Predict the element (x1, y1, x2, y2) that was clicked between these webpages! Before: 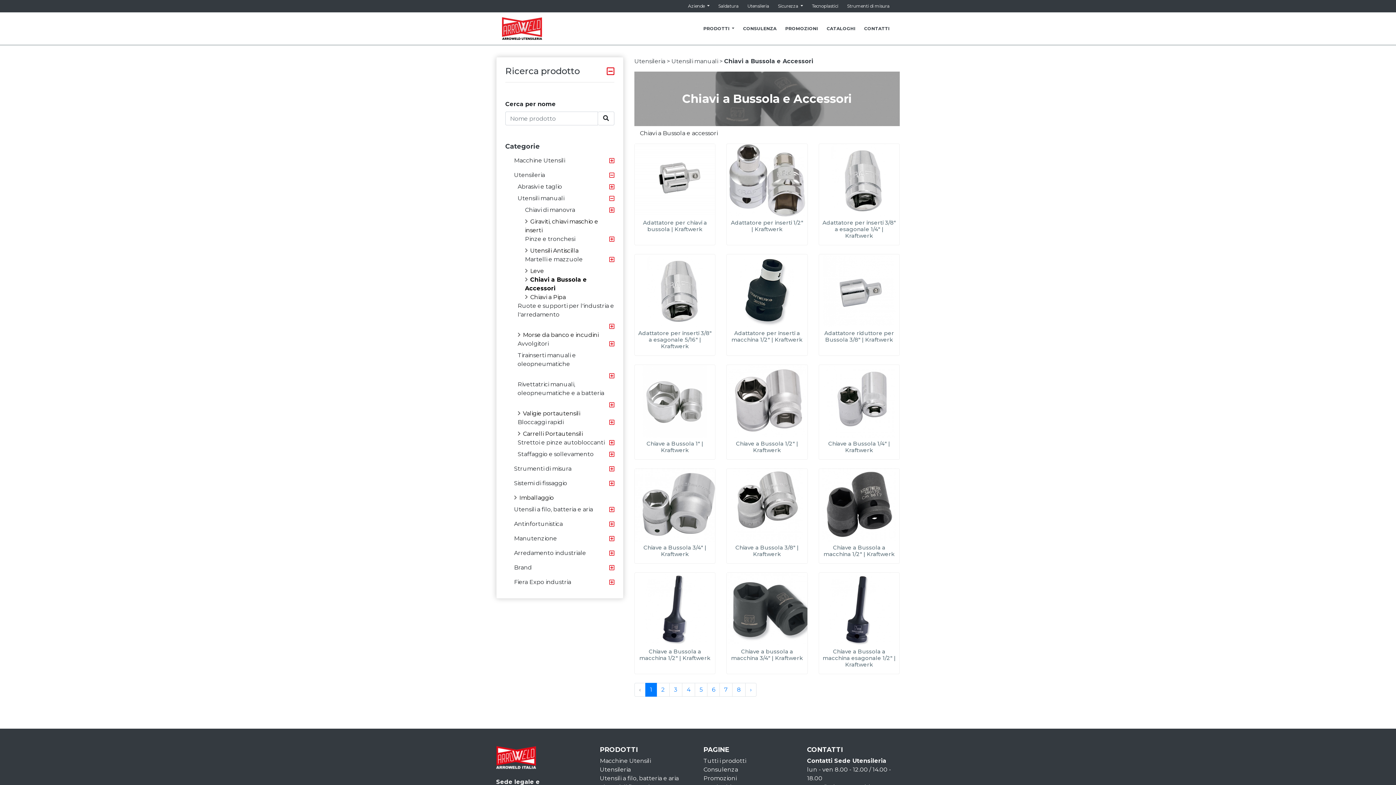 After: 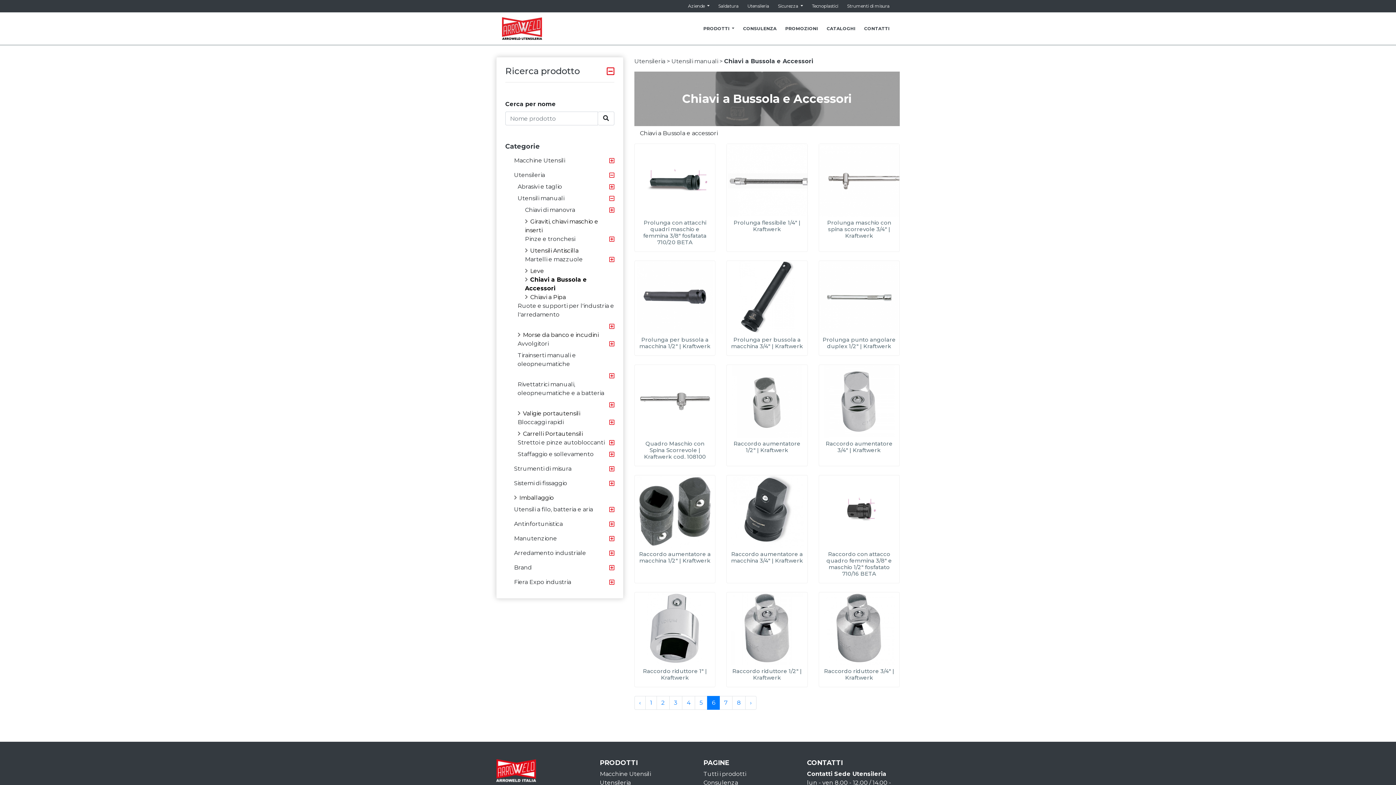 Action: label: 6 bbox: (707, 683, 720, 697)